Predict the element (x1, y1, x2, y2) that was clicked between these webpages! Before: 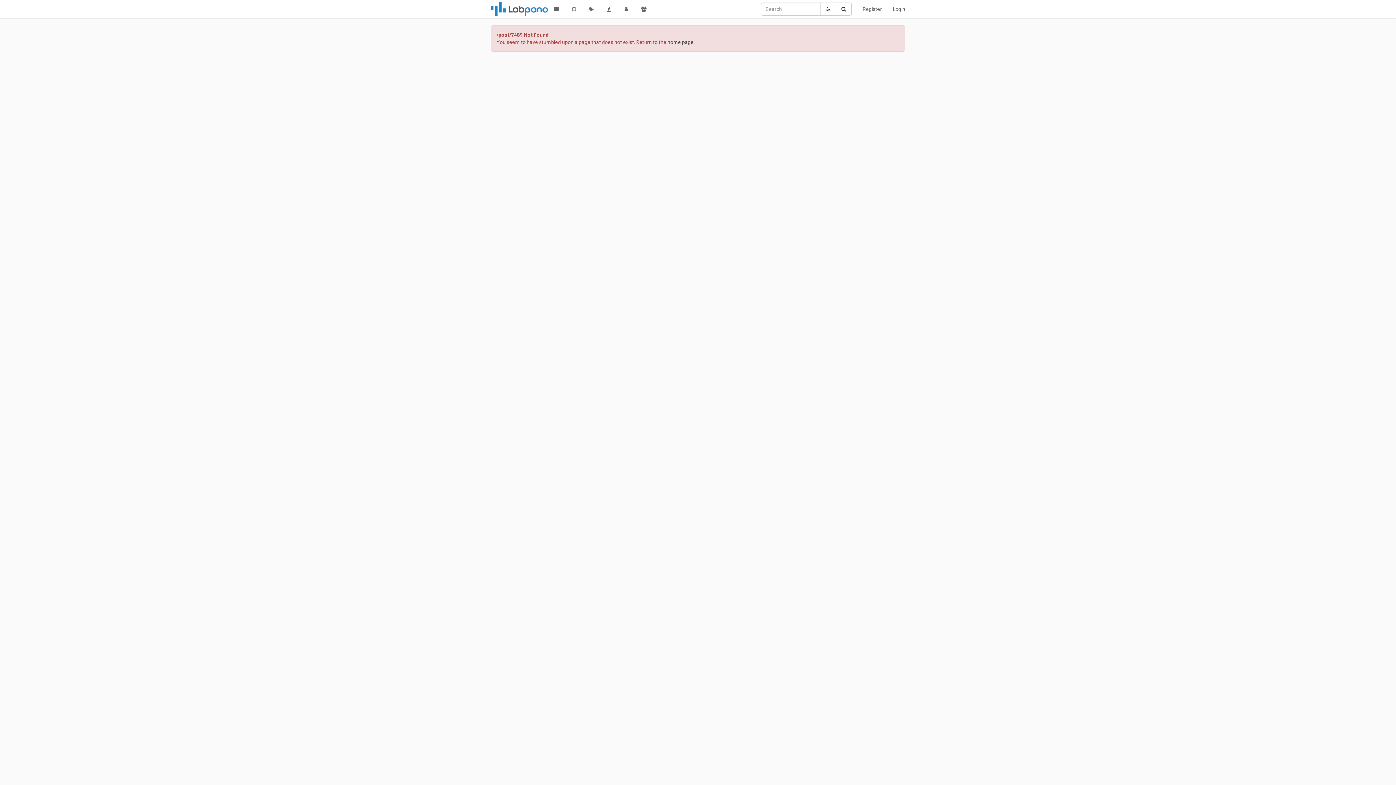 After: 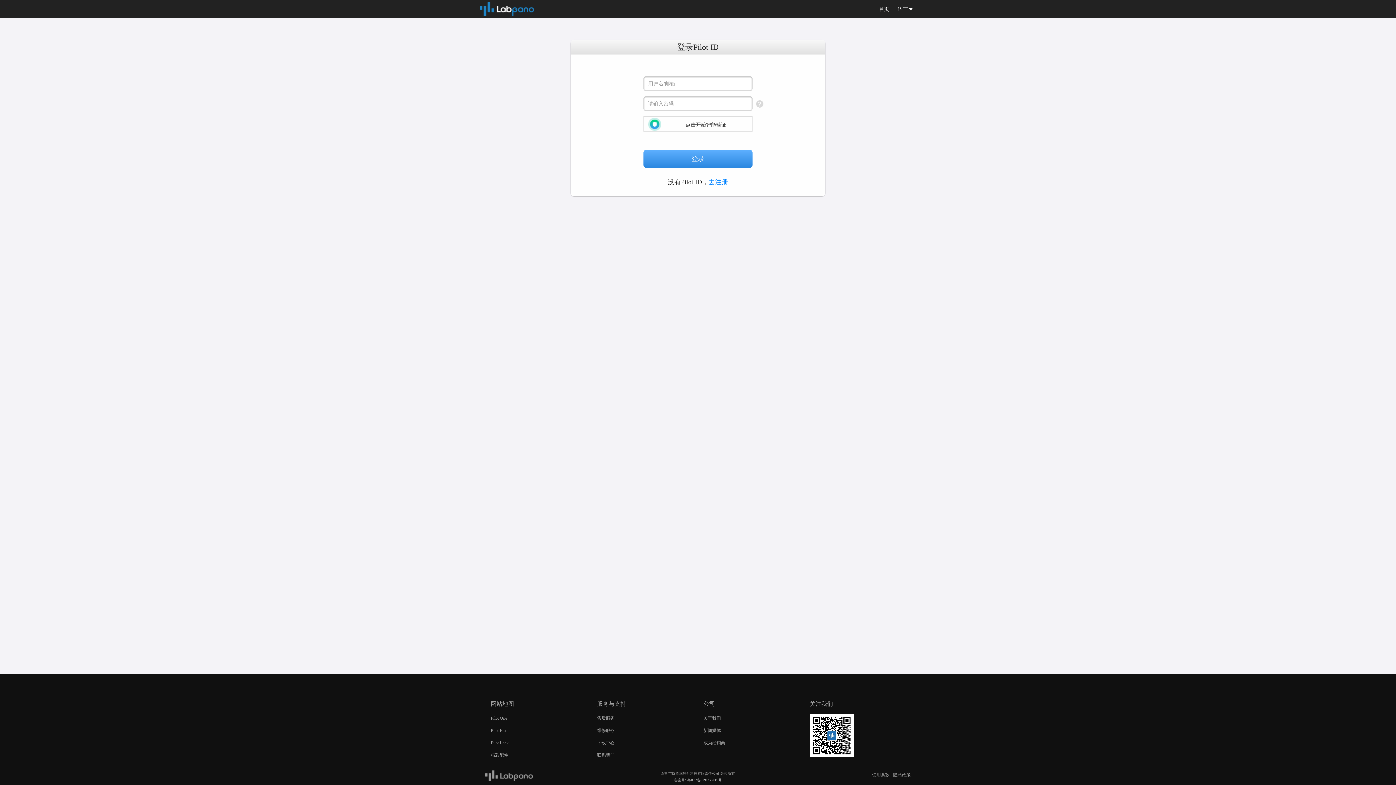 Action: bbox: (887, 0, 910, 18) label: Login